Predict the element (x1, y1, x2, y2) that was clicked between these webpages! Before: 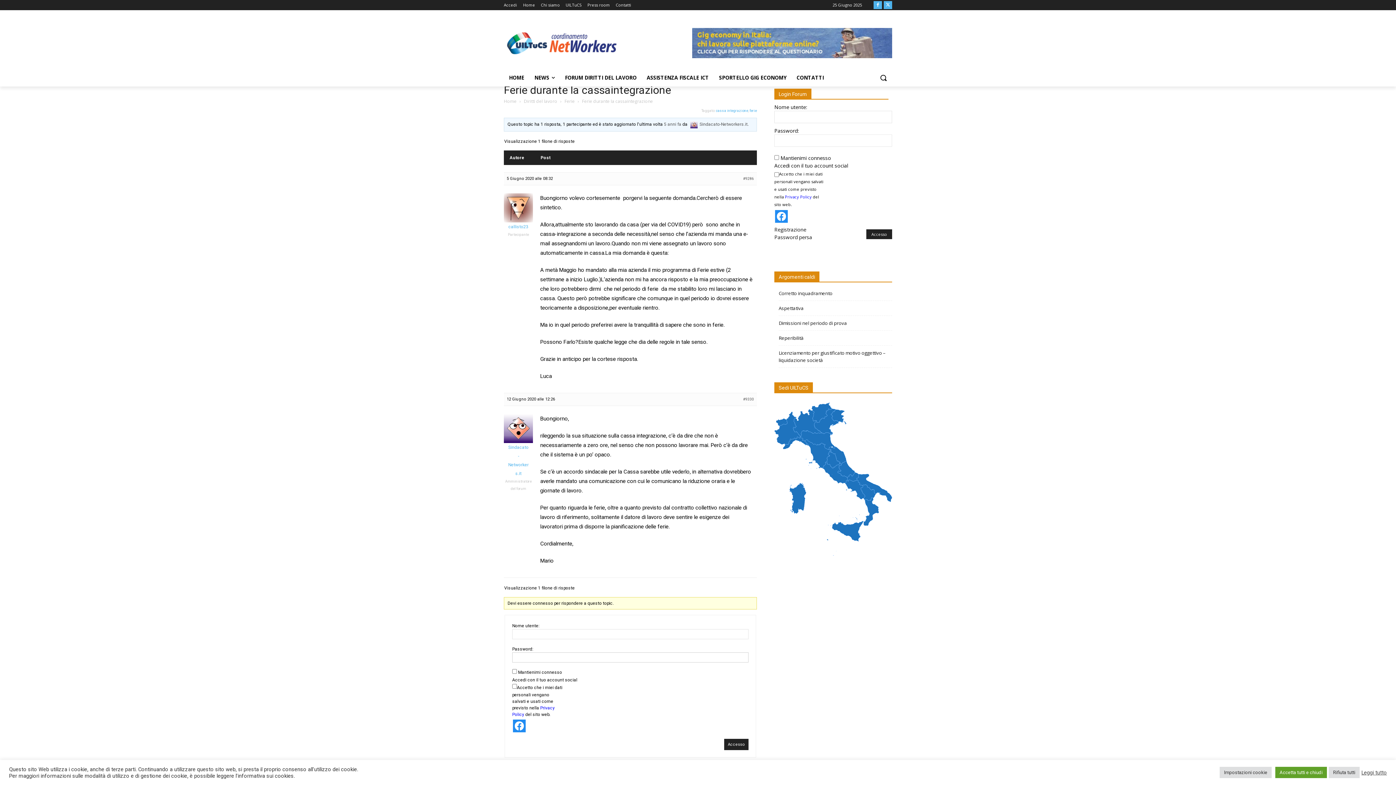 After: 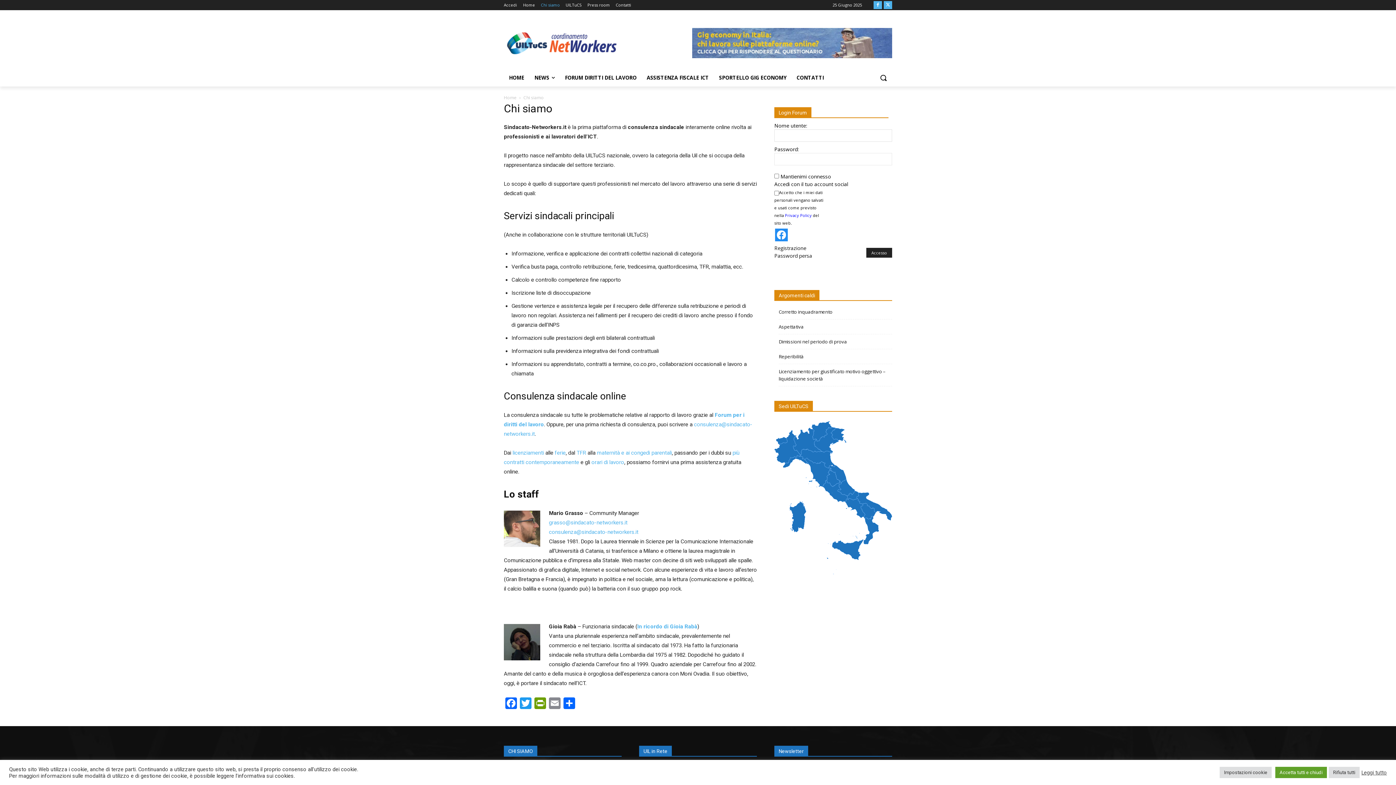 Action: bbox: (541, 0, 560, 10) label: Chi siamo